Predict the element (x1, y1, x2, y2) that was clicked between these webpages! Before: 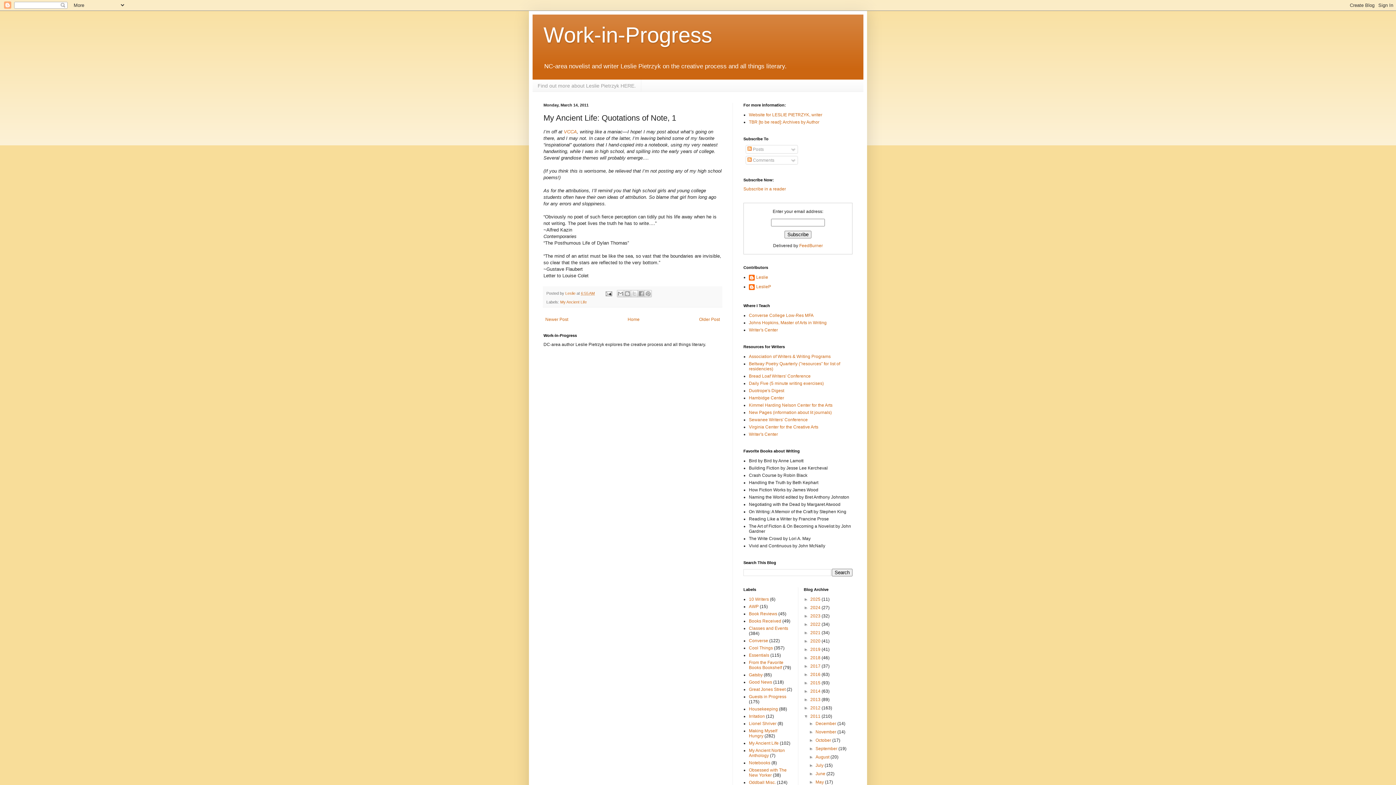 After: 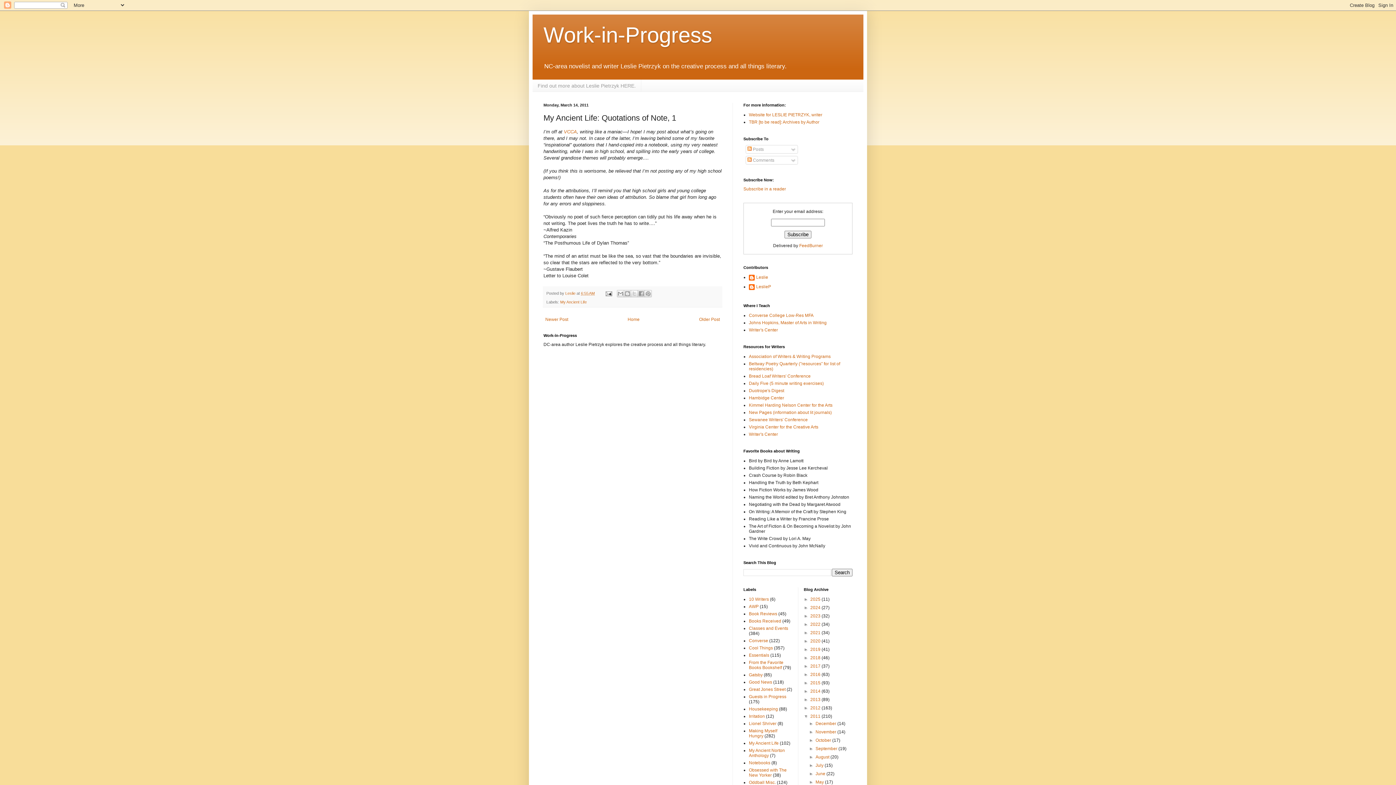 Action: label: 6:55 AM bbox: (581, 291, 594, 295)